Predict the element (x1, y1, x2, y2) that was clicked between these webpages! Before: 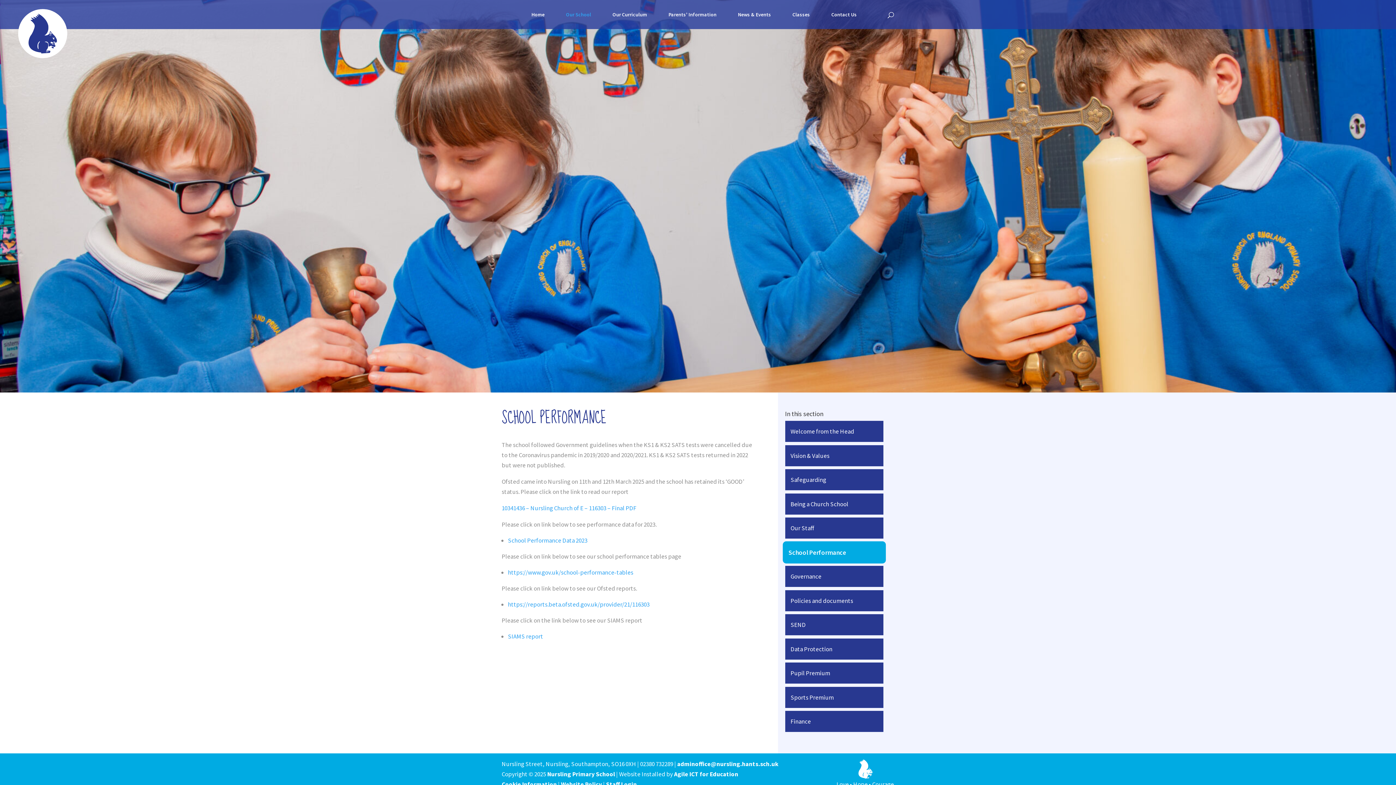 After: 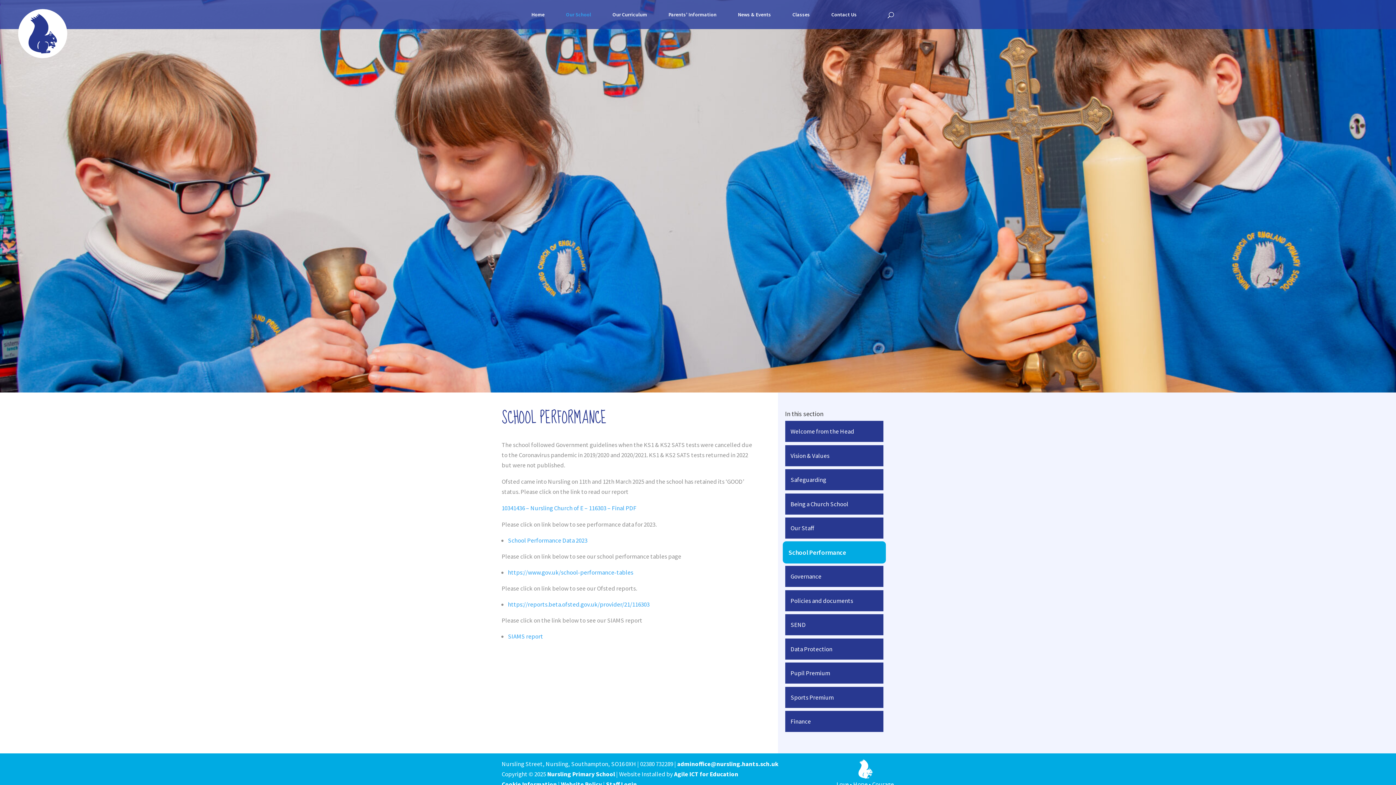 Action: bbox: (508, 536, 587, 544) label: School Performance Data 2023